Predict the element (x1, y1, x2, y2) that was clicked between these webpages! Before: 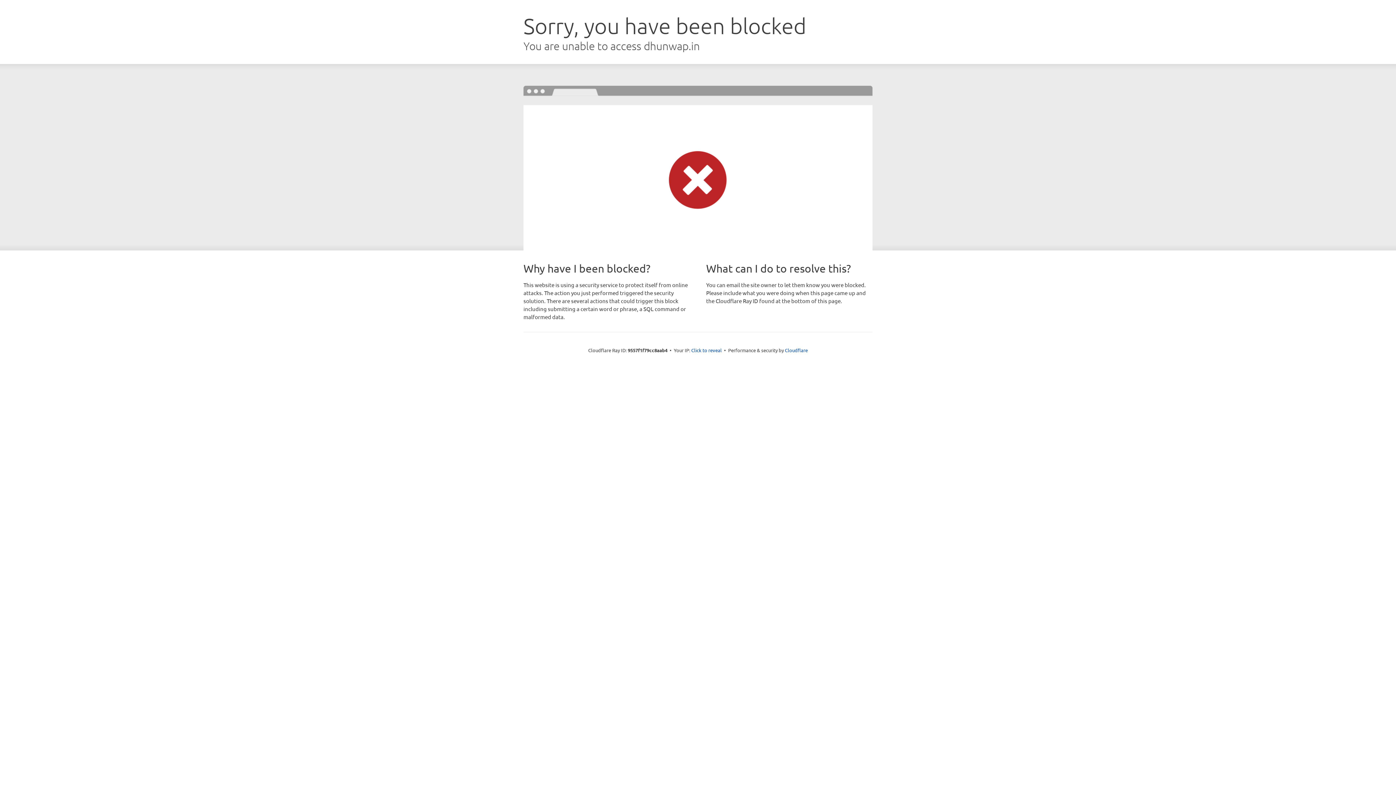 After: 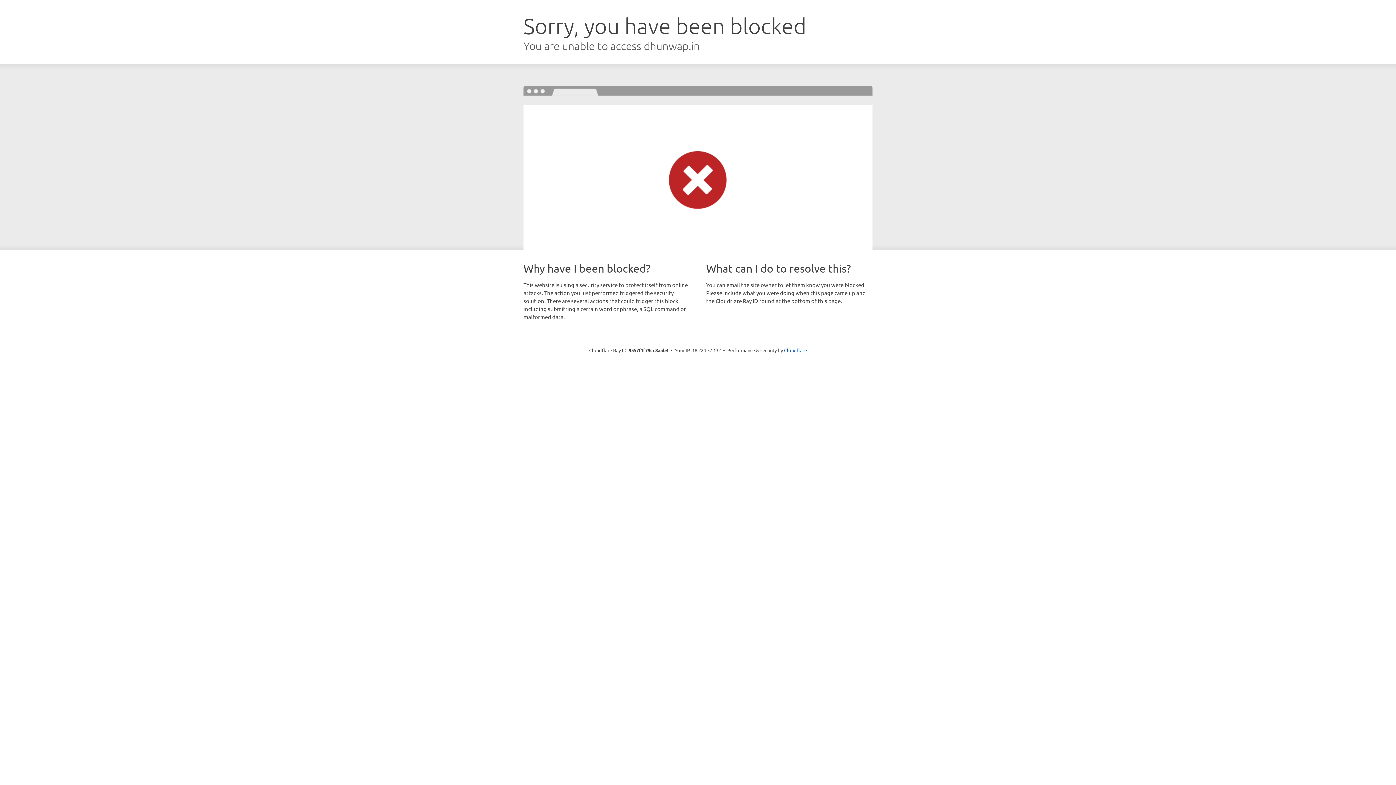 Action: bbox: (691, 346, 722, 353) label: Click to reveal